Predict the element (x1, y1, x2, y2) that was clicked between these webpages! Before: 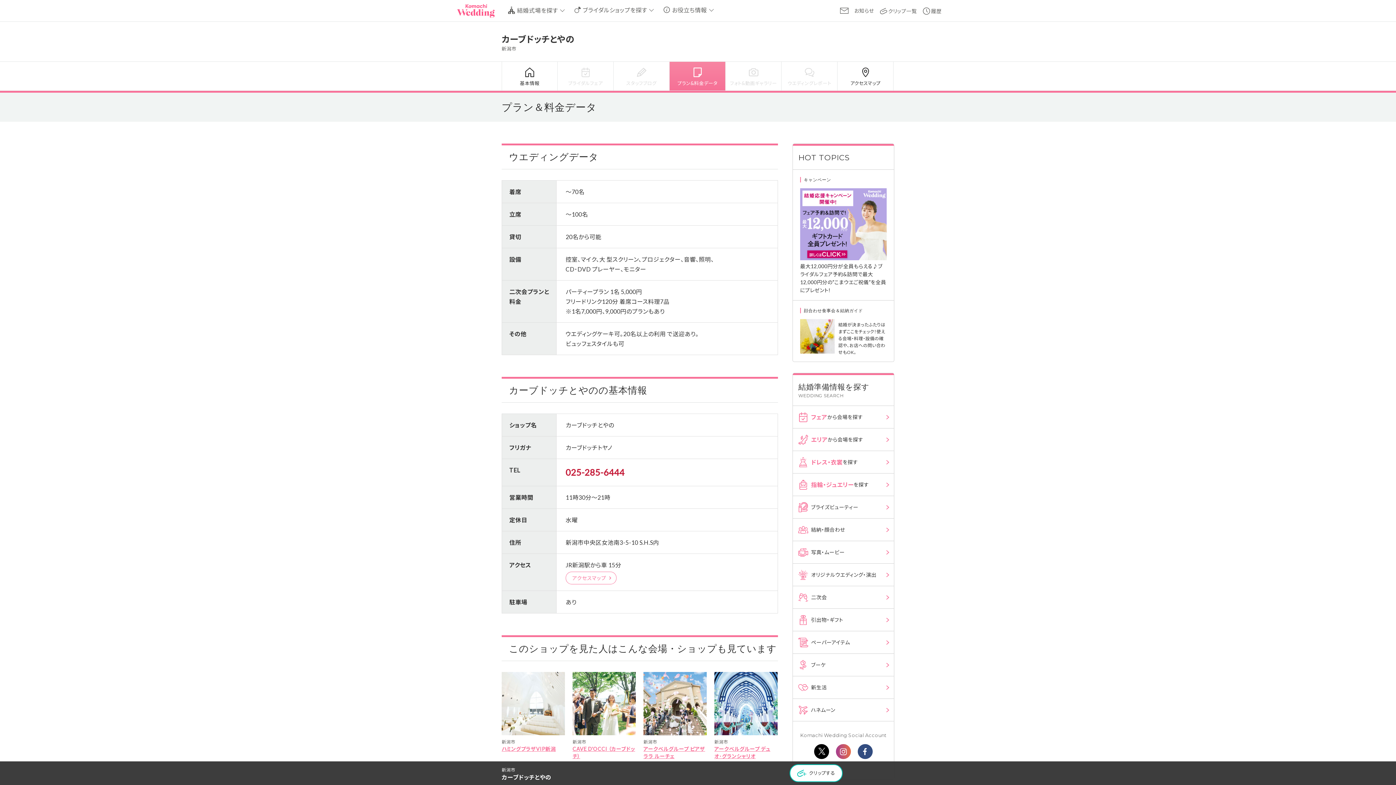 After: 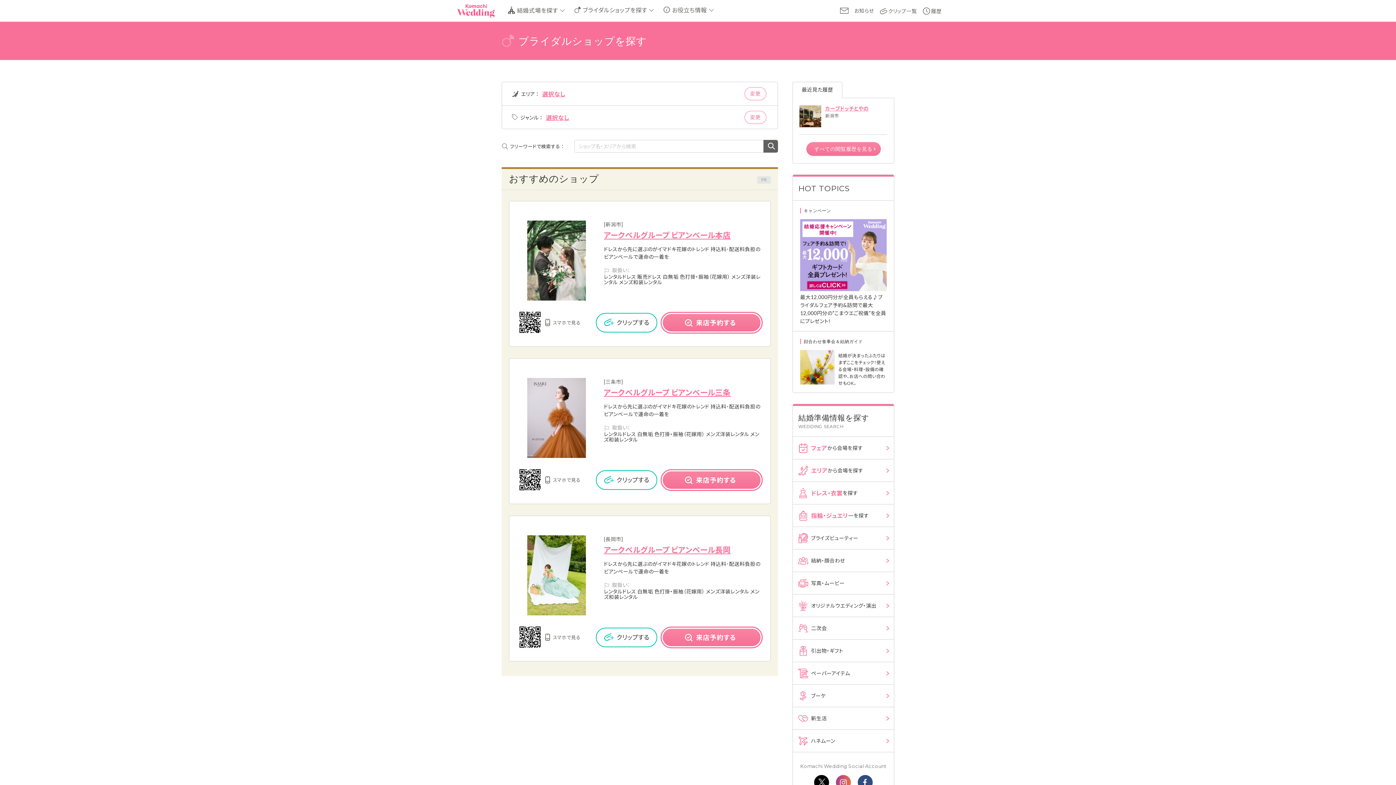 Action: bbox: (569, -1, 658, 20) label:  ブライダルショップを探す